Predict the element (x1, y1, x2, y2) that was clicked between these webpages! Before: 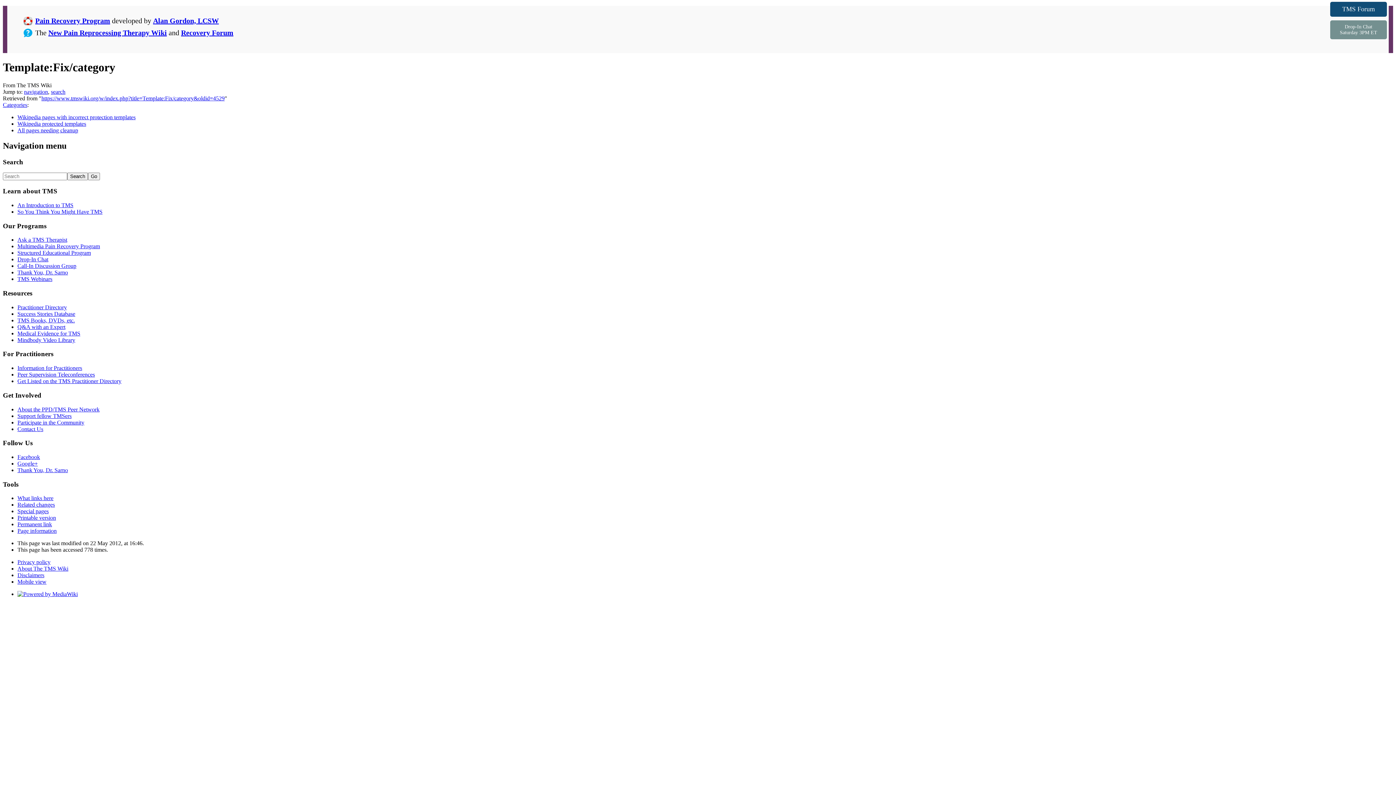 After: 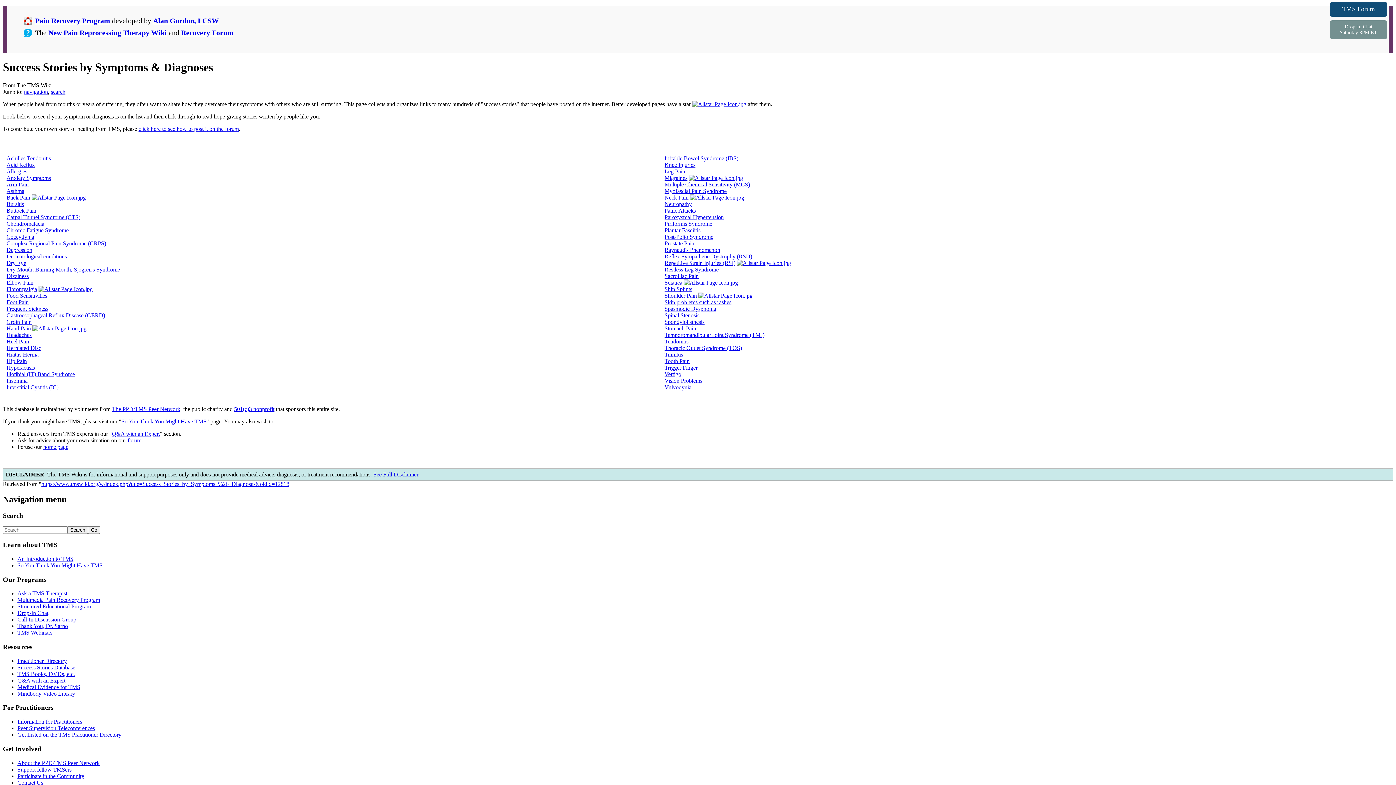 Action: label: Success Stories Database bbox: (17, 310, 75, 316)